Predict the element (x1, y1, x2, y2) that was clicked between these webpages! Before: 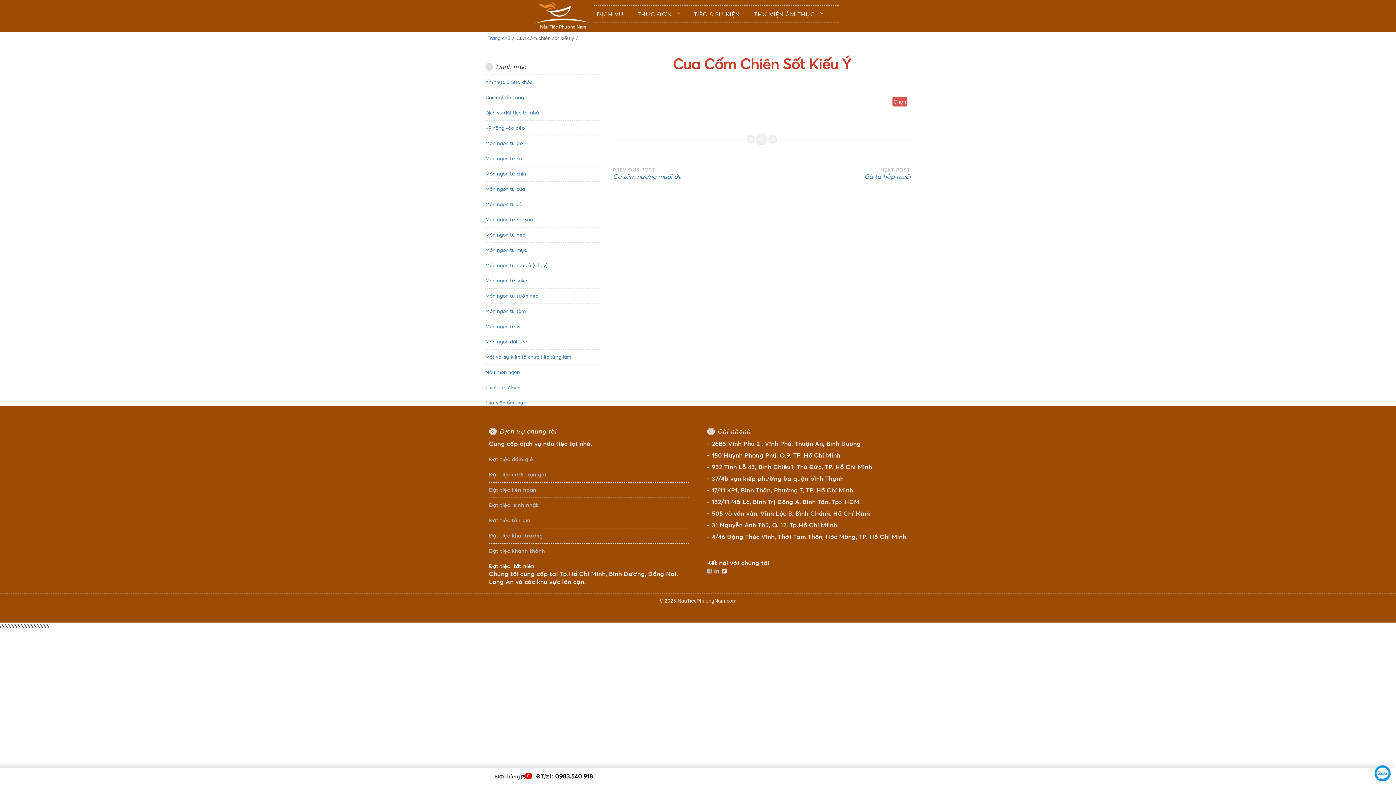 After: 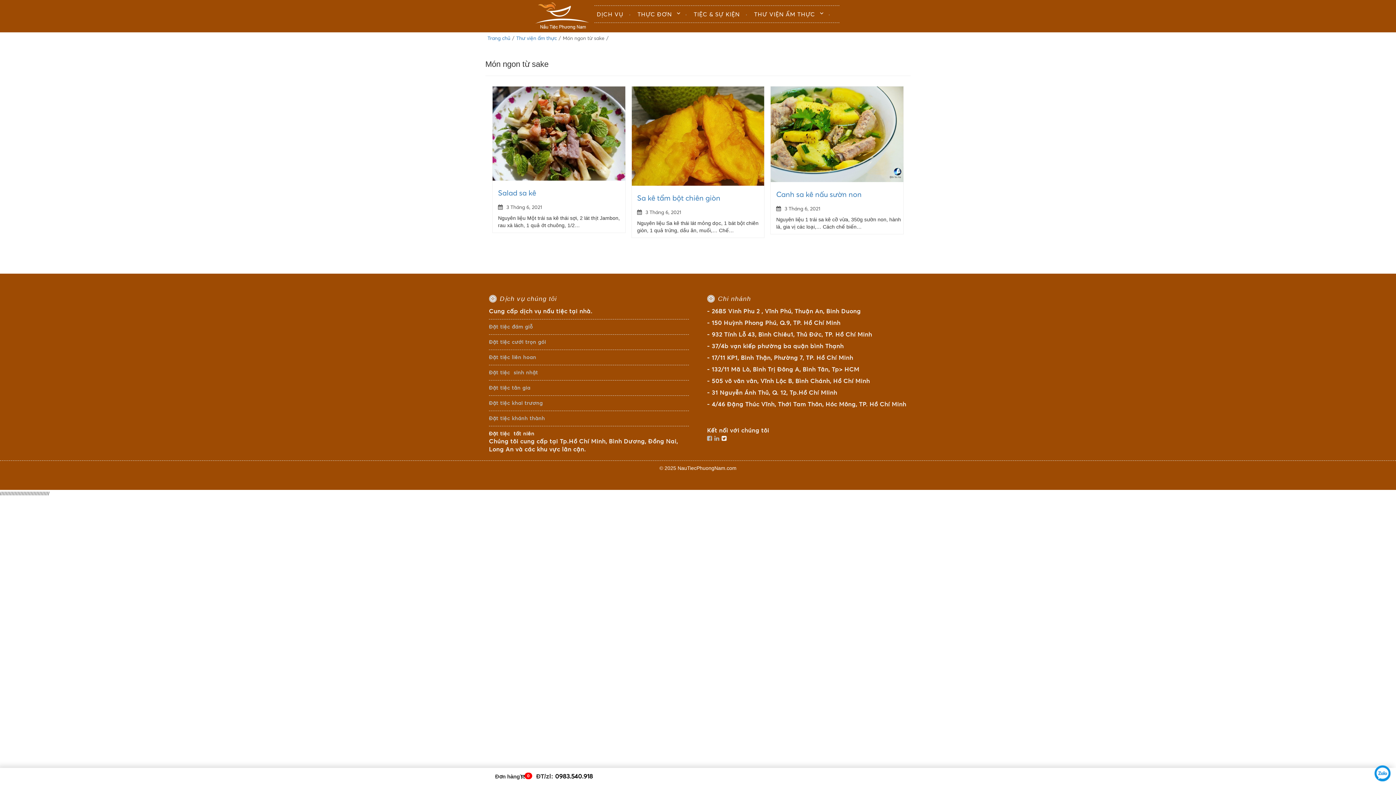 Action: bbox: (485, 277, 527, 284) label: Món ngon từ sake